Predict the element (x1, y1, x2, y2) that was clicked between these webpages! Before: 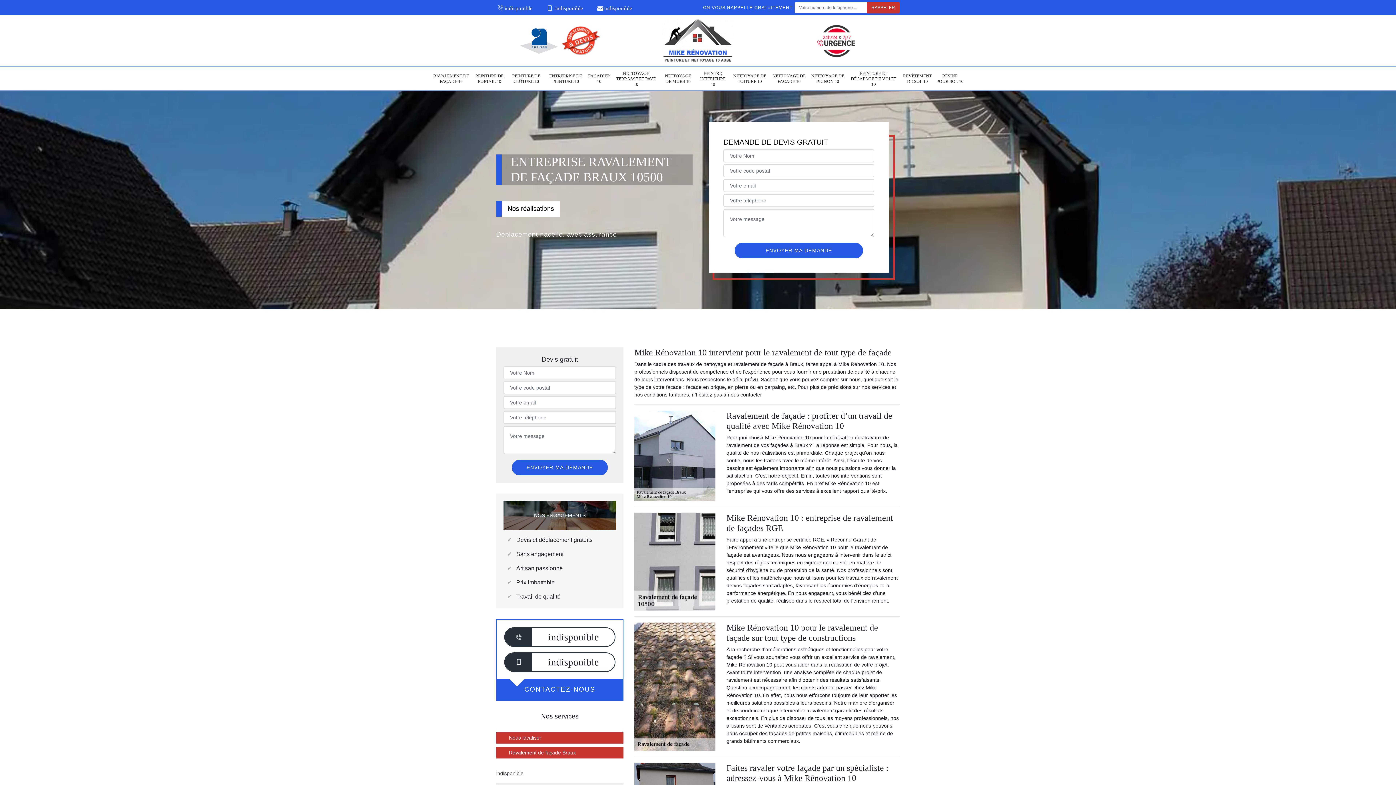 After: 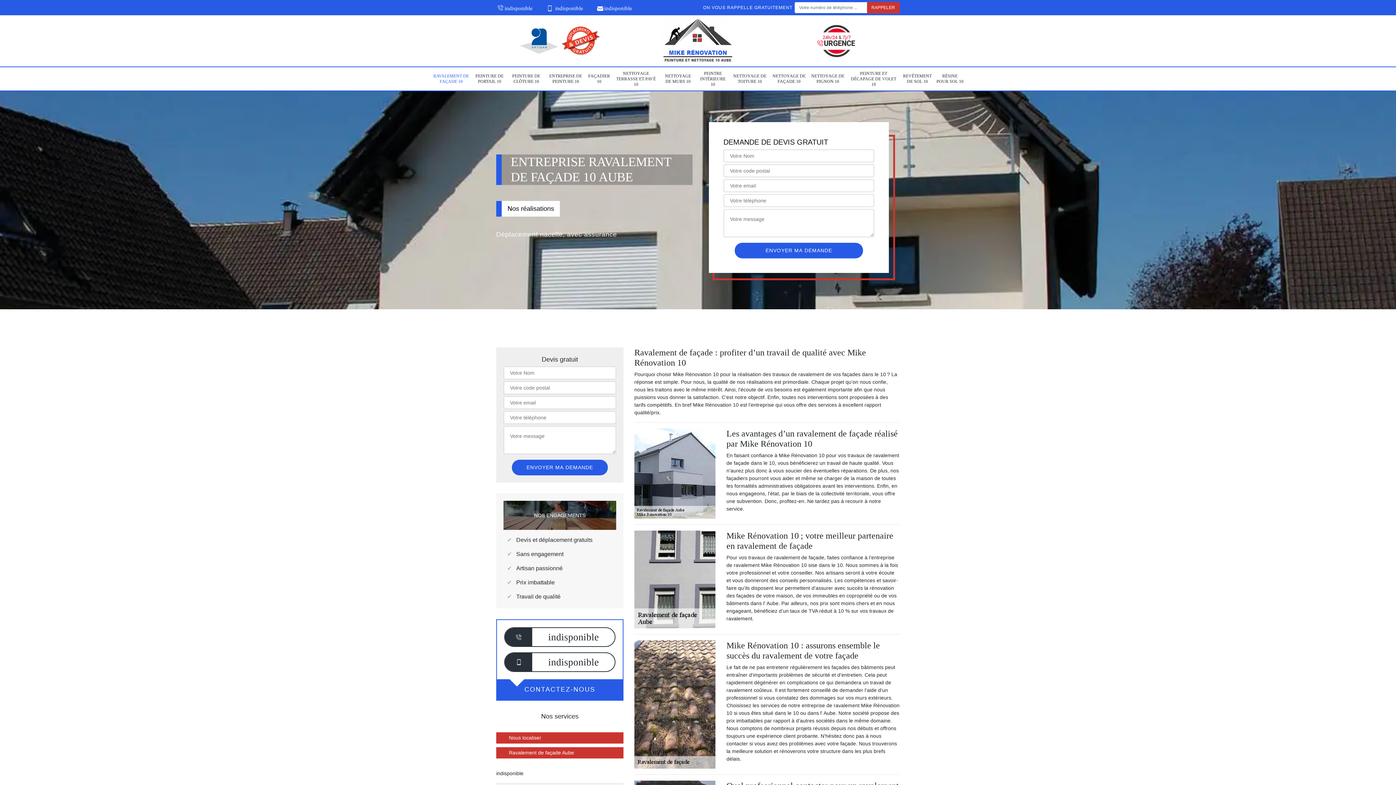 Action: bbox: (432, 69, 469, 87) label: RAVALEMENT DE FAÇADE 10